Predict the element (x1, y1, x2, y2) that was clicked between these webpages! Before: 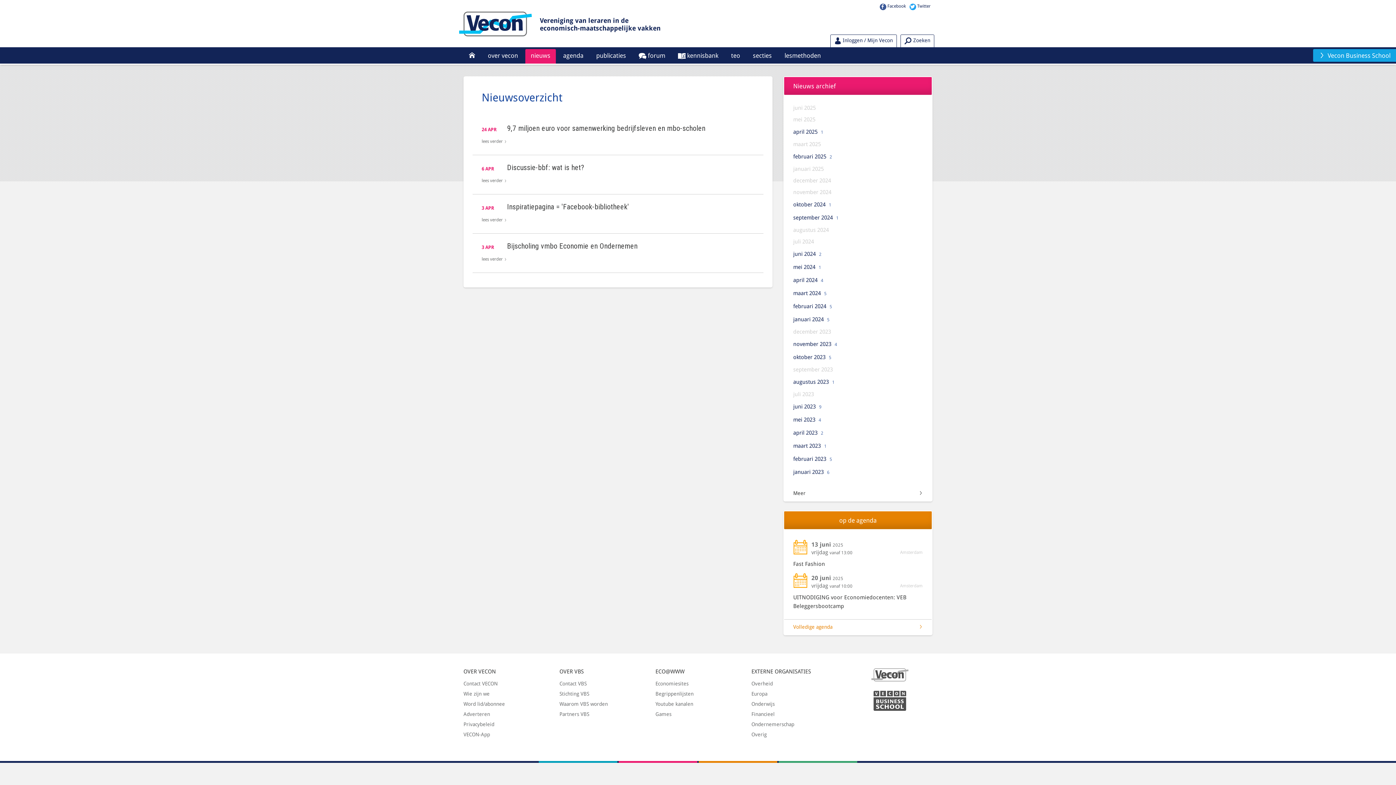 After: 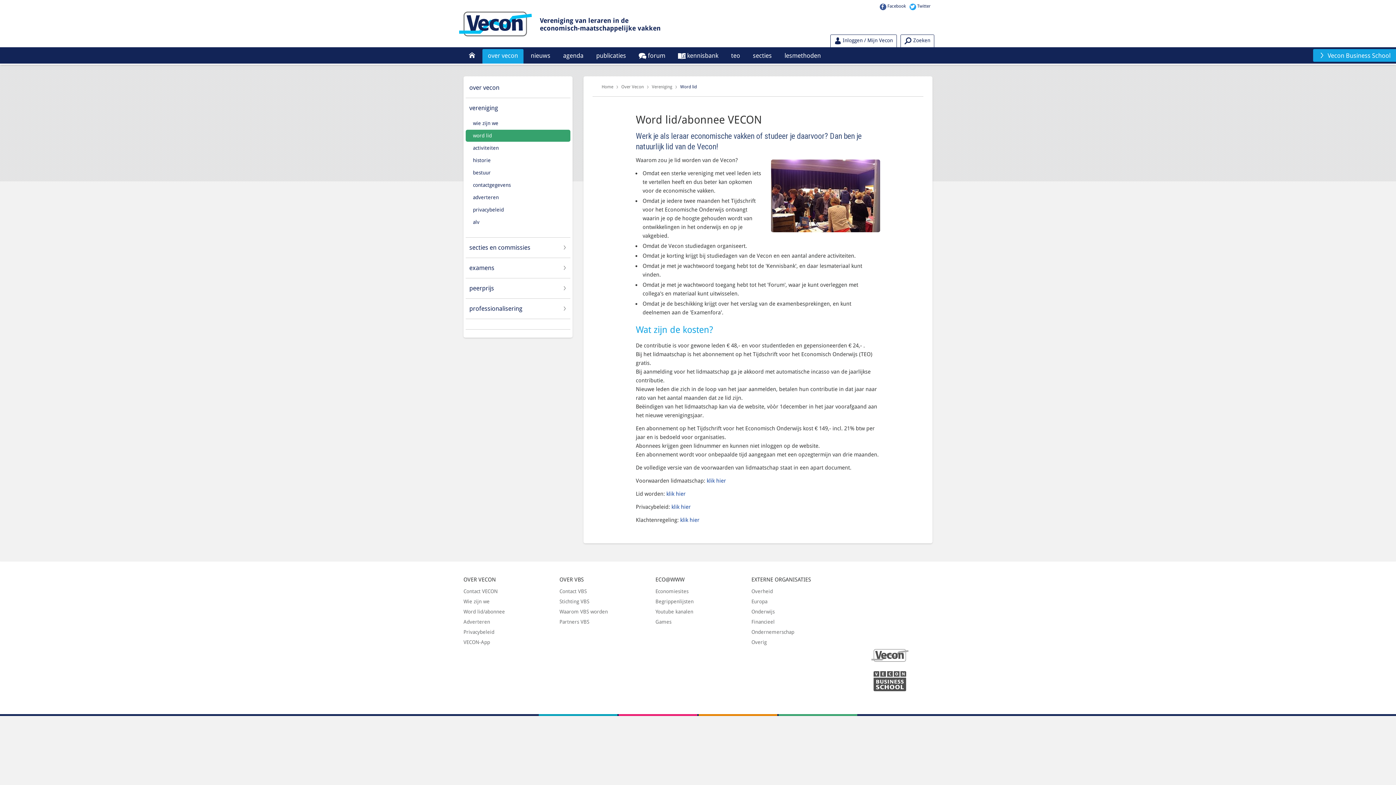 Action: bbox: (463, 700, 548, 708) label: Word lid/abonnee